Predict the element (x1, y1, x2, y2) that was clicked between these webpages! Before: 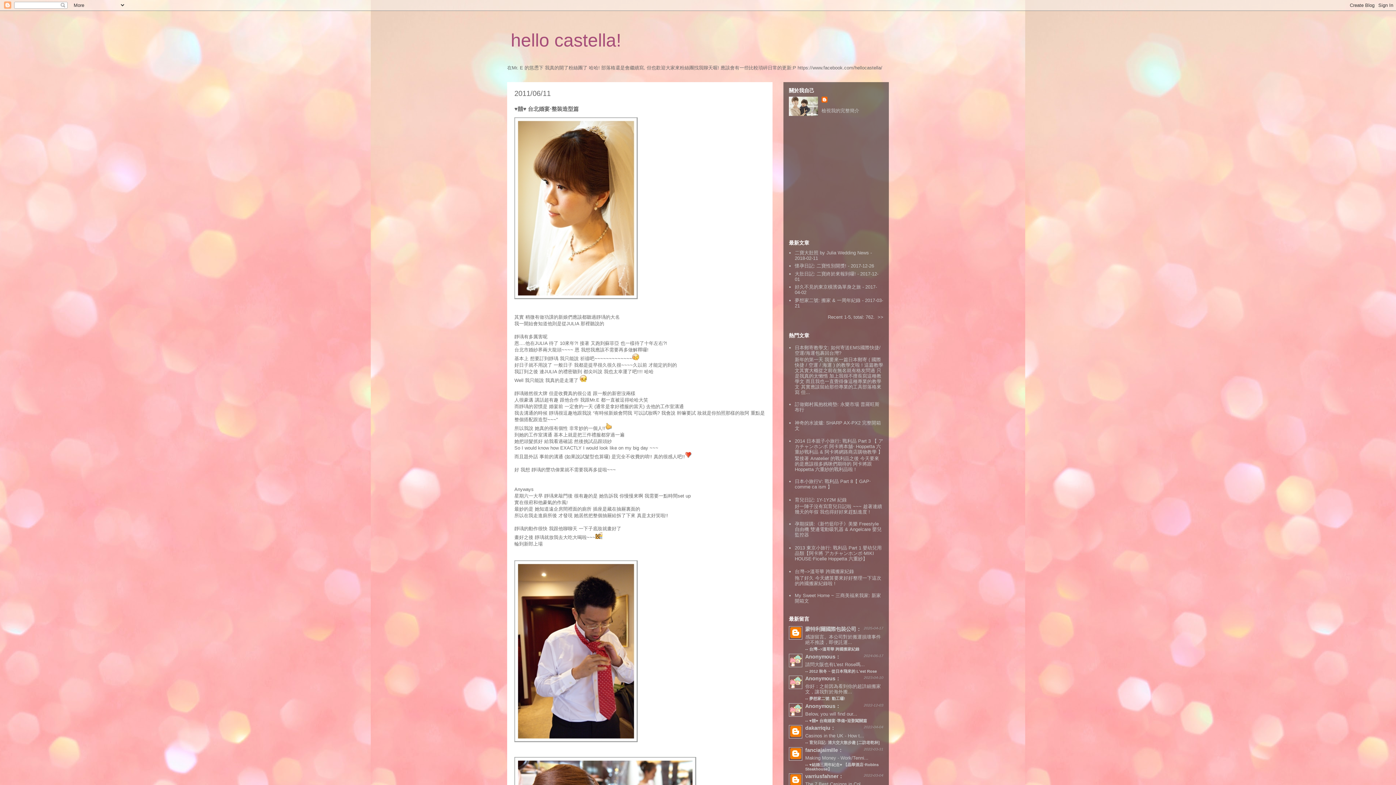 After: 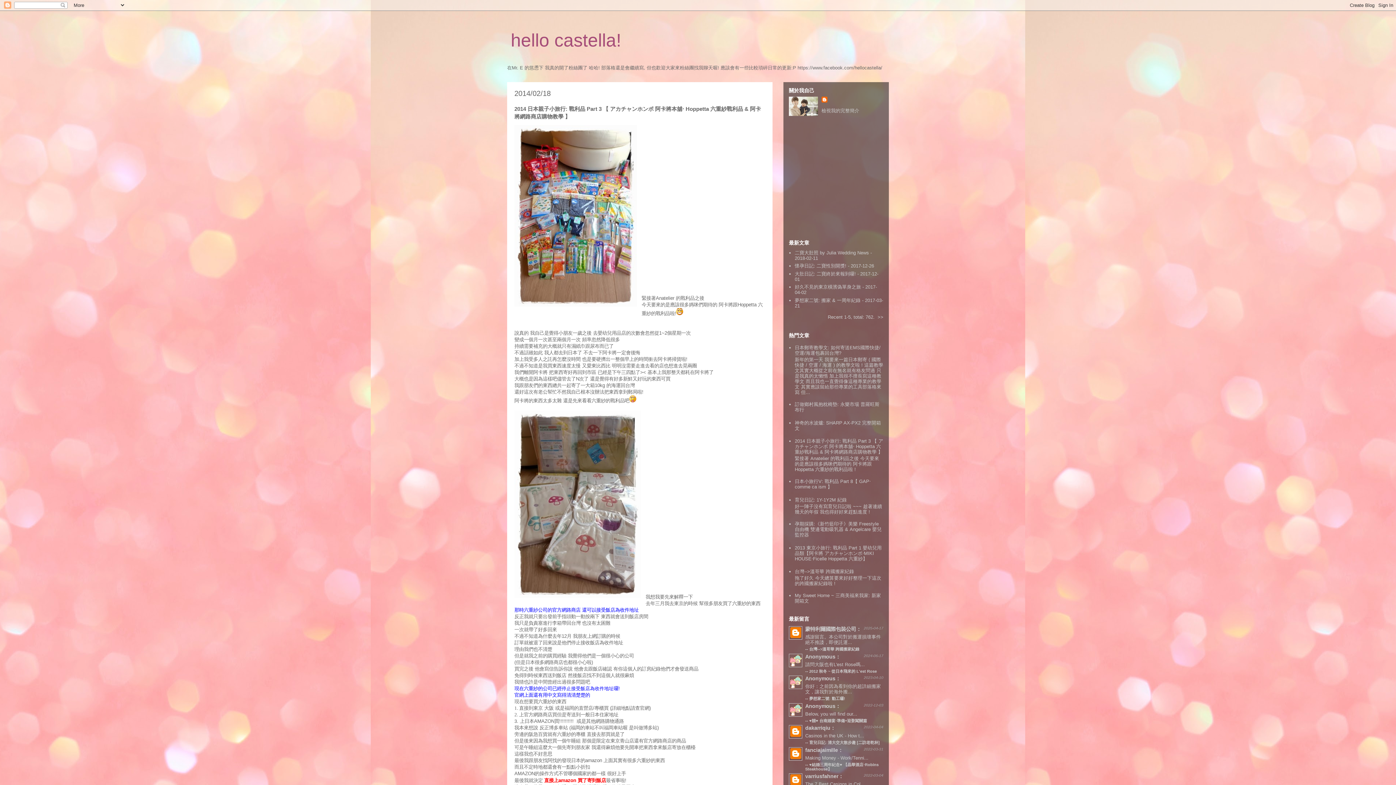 Action: label: 2014 日本親子小旅行: 戰利品 Part 3 【 アカチャンホンポ 阿卡將本舖‧ Hoppetta 六重紗戰利品 & 阿卡將網路商店購物教學 】 bbox: (795, 438, 883, 455)